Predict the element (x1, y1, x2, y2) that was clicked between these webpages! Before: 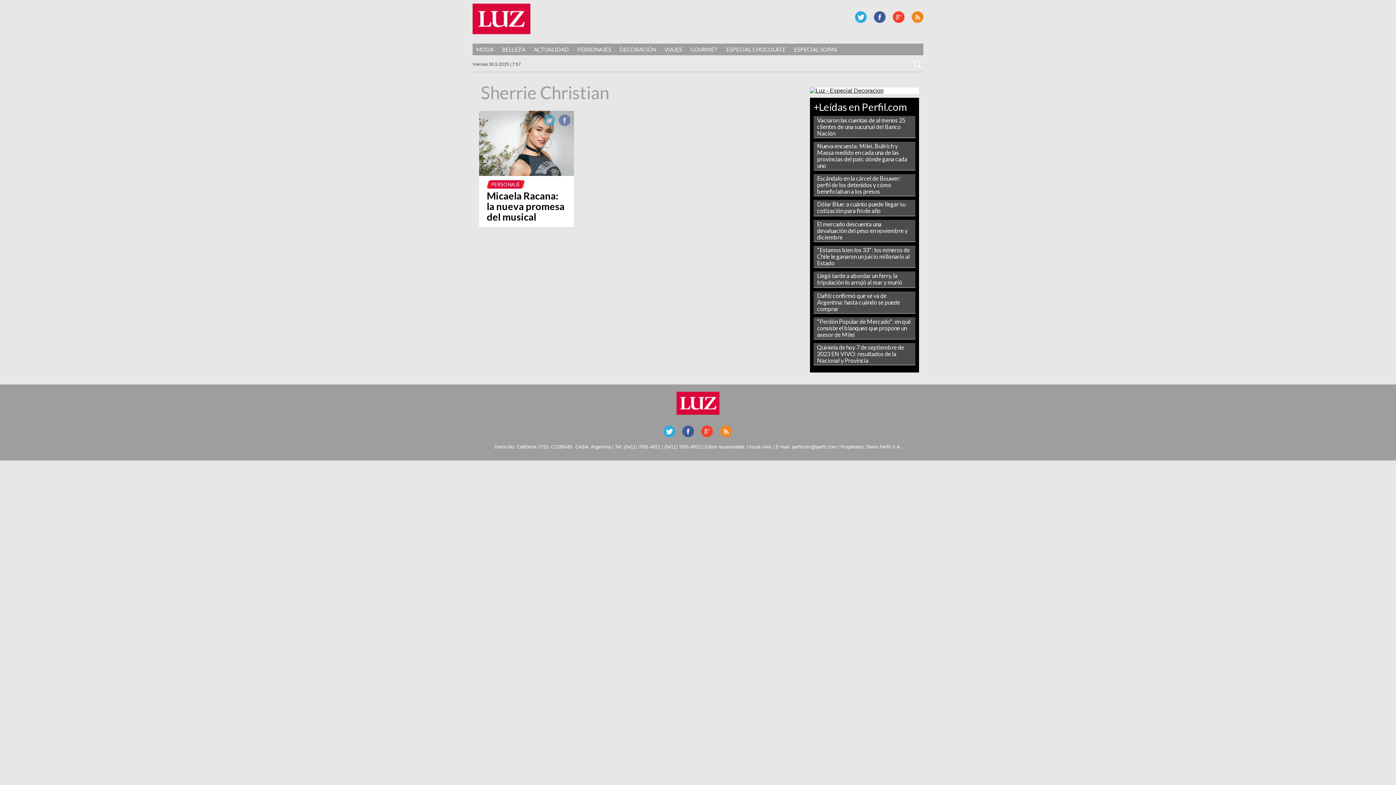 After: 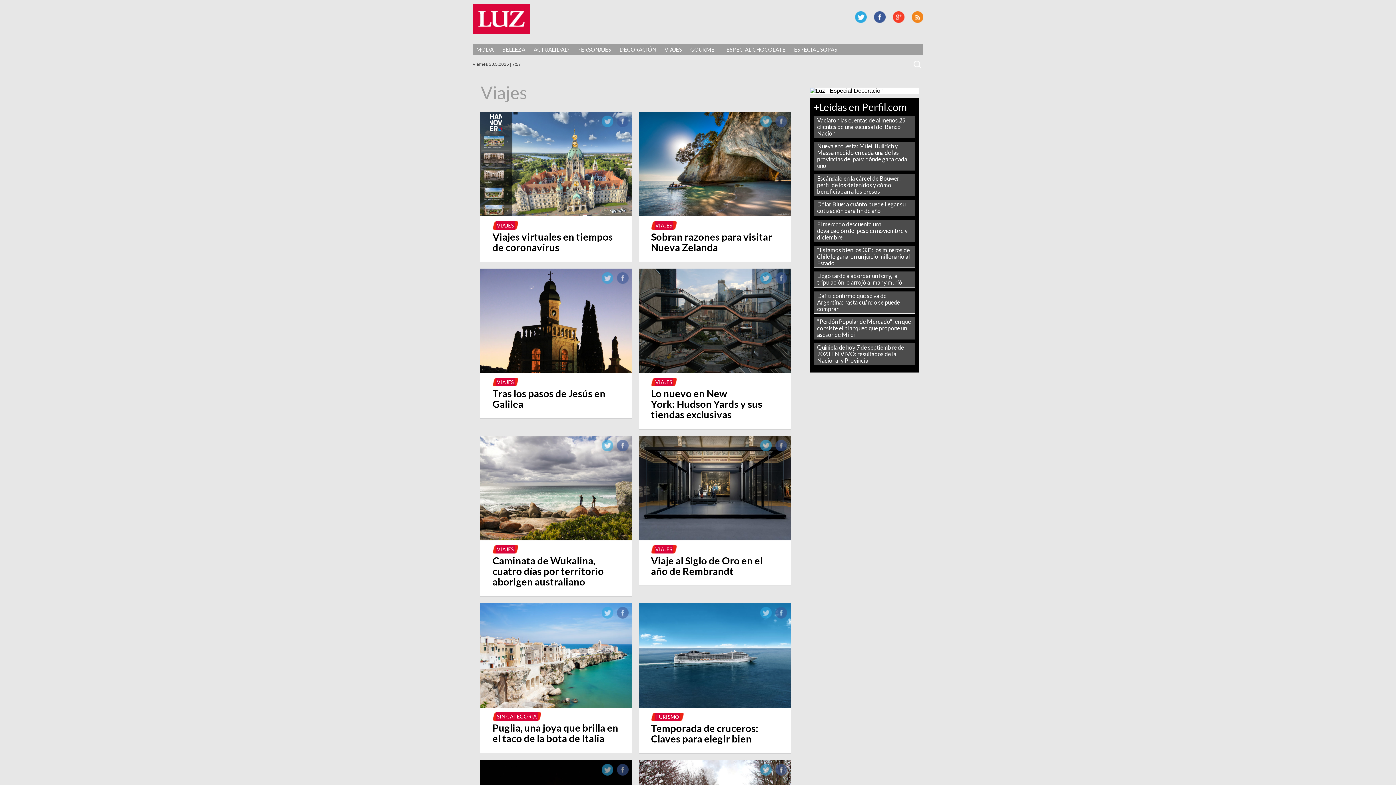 Action: bbox: (661, 44, 685, 54) label: VIAJES